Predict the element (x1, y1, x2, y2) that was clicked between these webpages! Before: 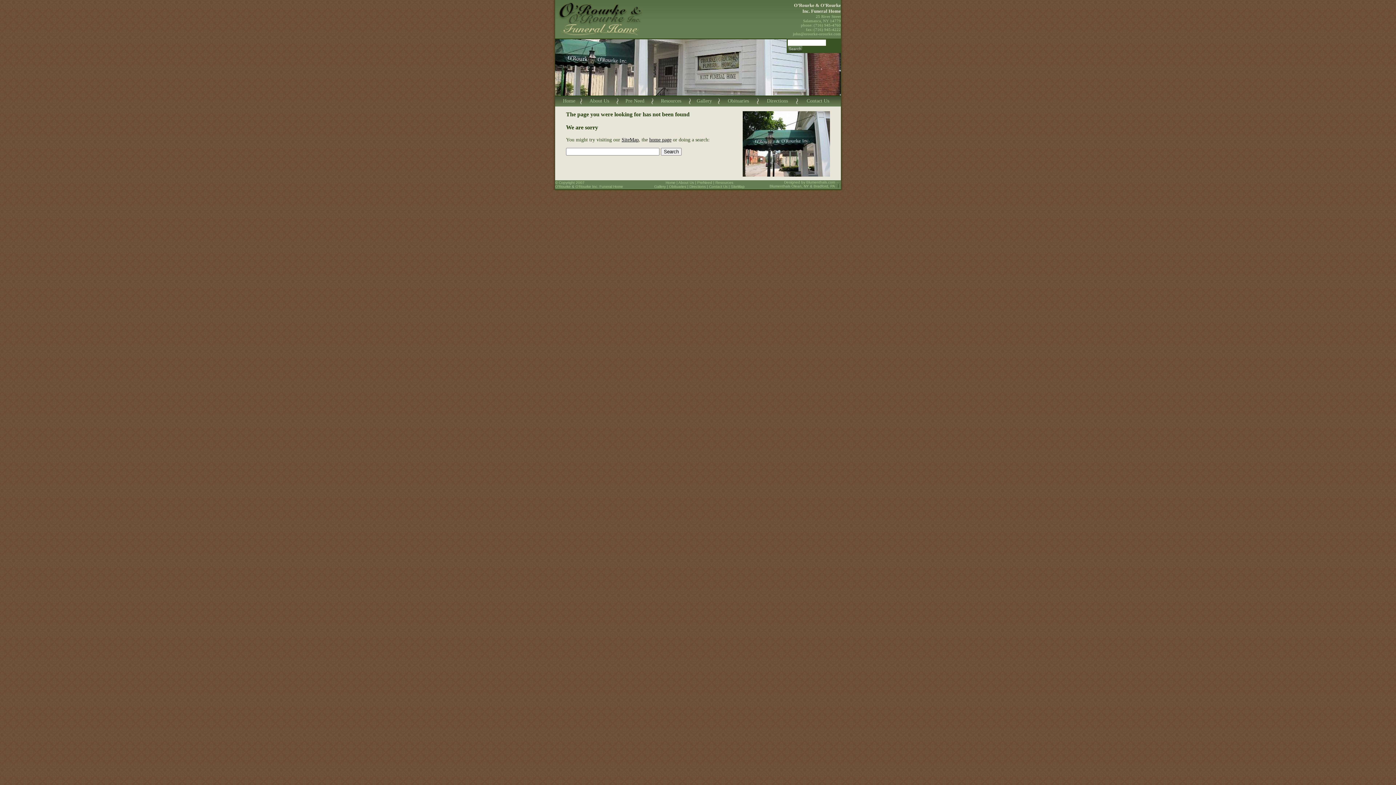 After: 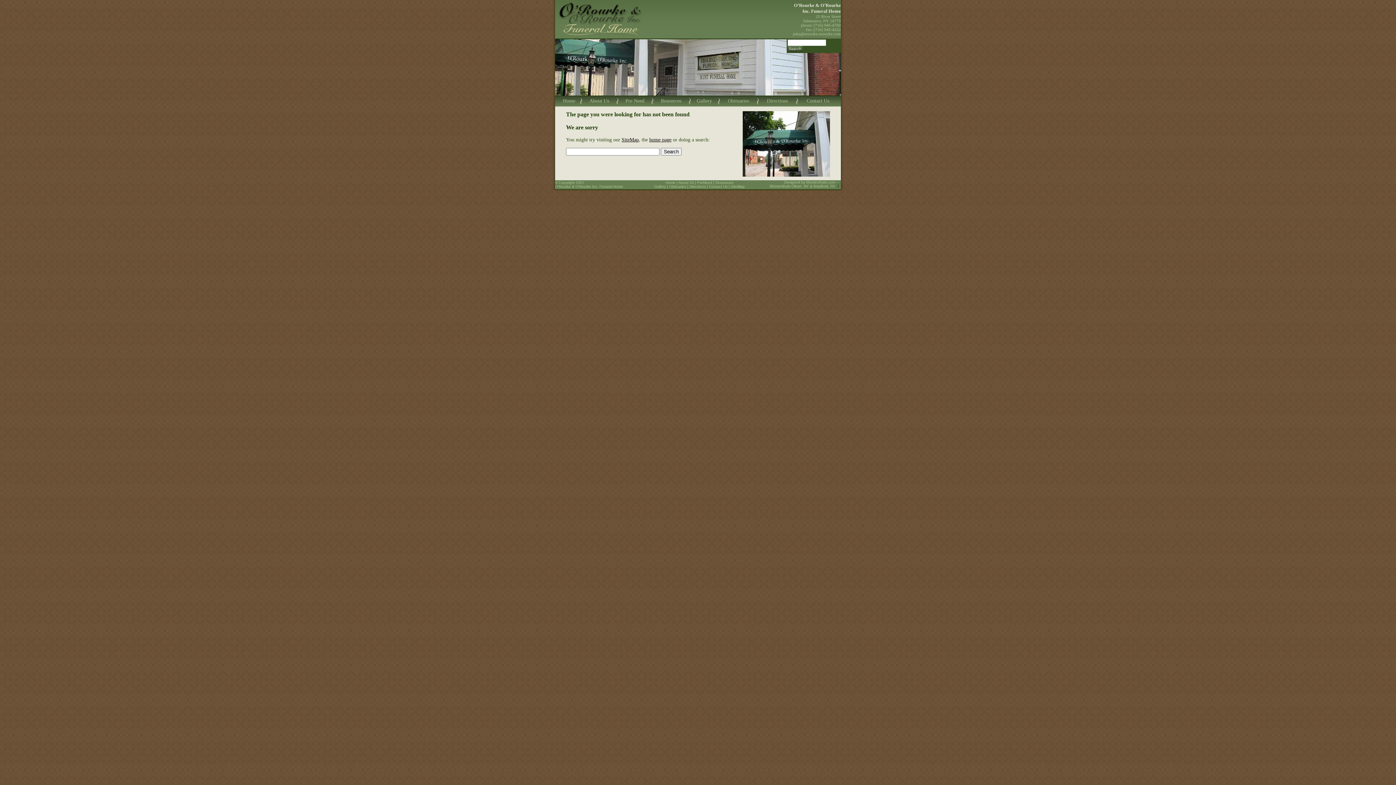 Action: bbox: (715, 180, 733, 184) label: Resources